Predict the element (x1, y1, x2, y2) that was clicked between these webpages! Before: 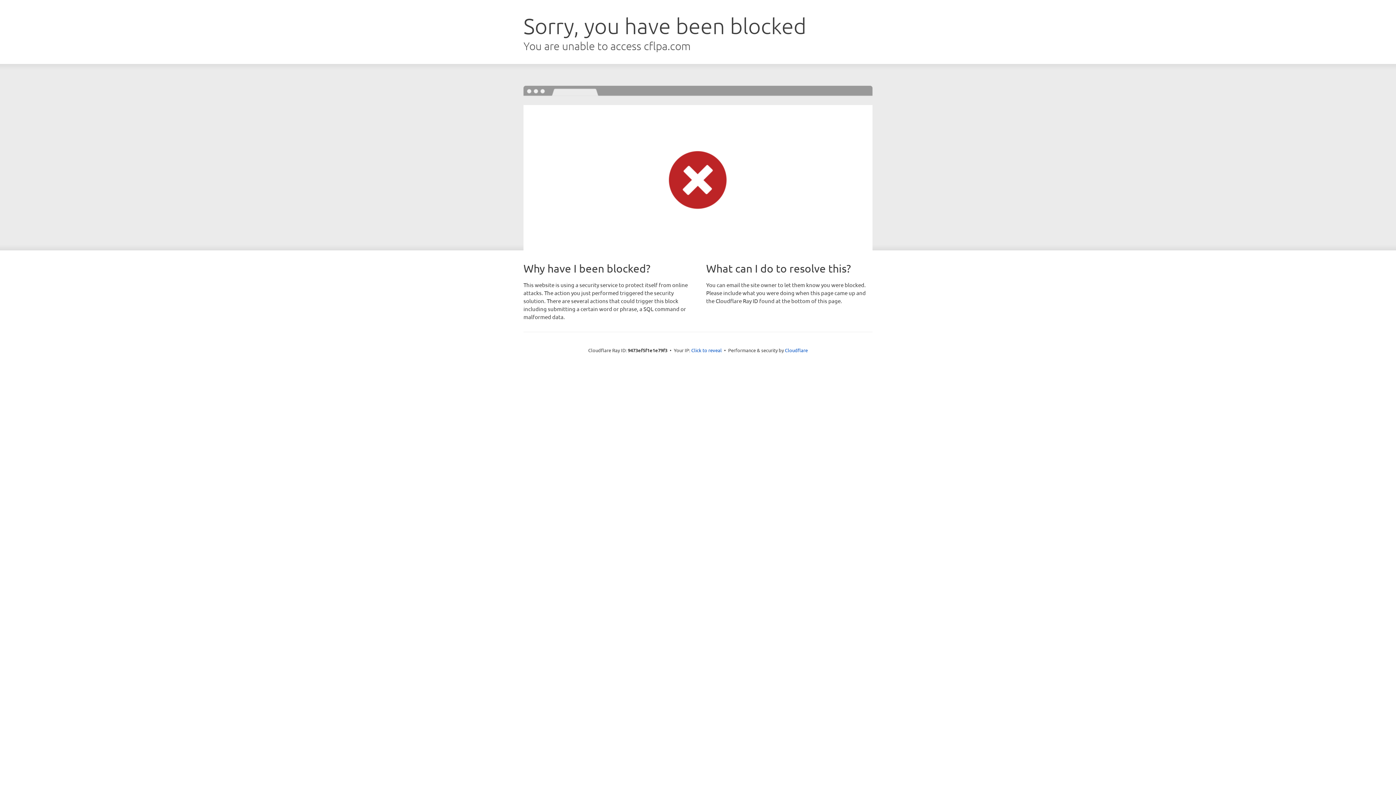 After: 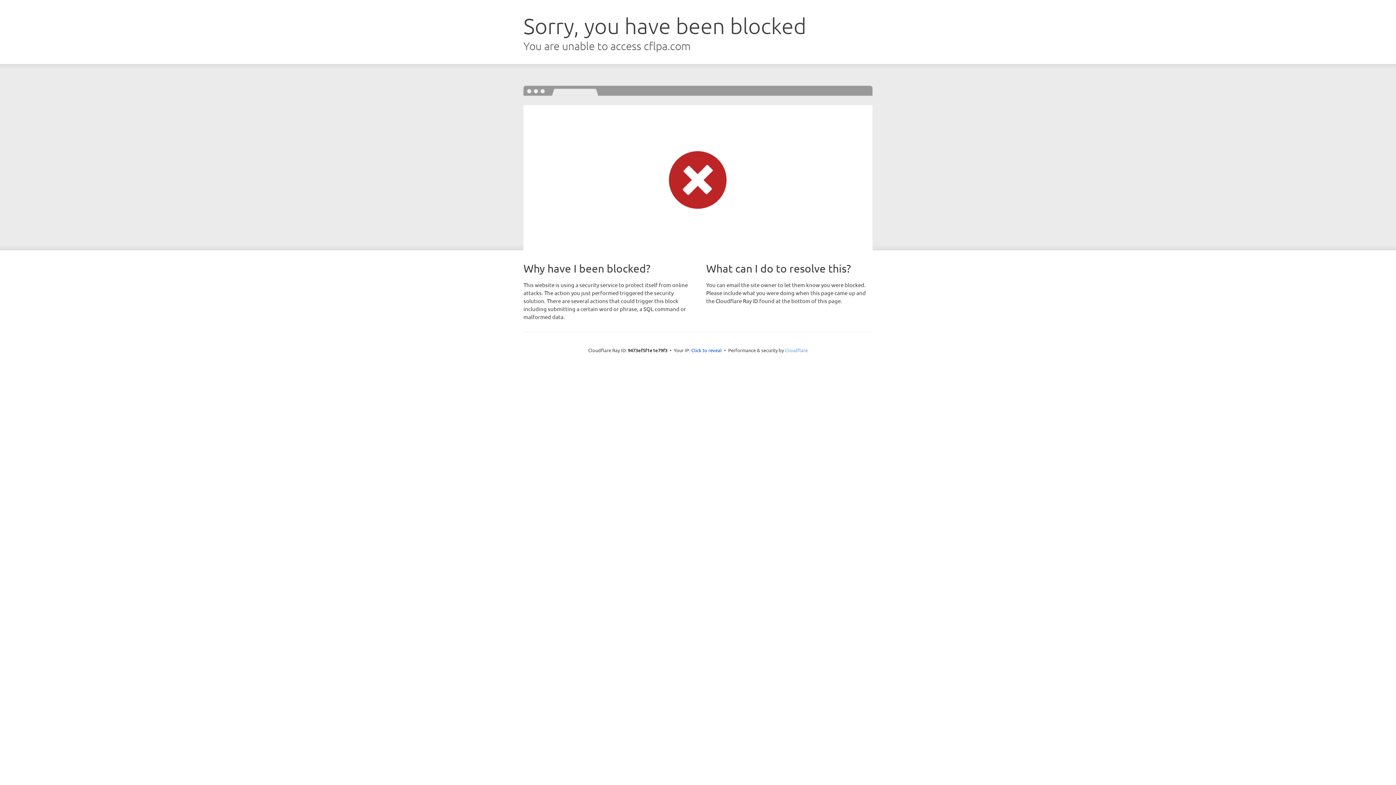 Action: label: Cloudflare bbox: (785, 347, 808, 353)